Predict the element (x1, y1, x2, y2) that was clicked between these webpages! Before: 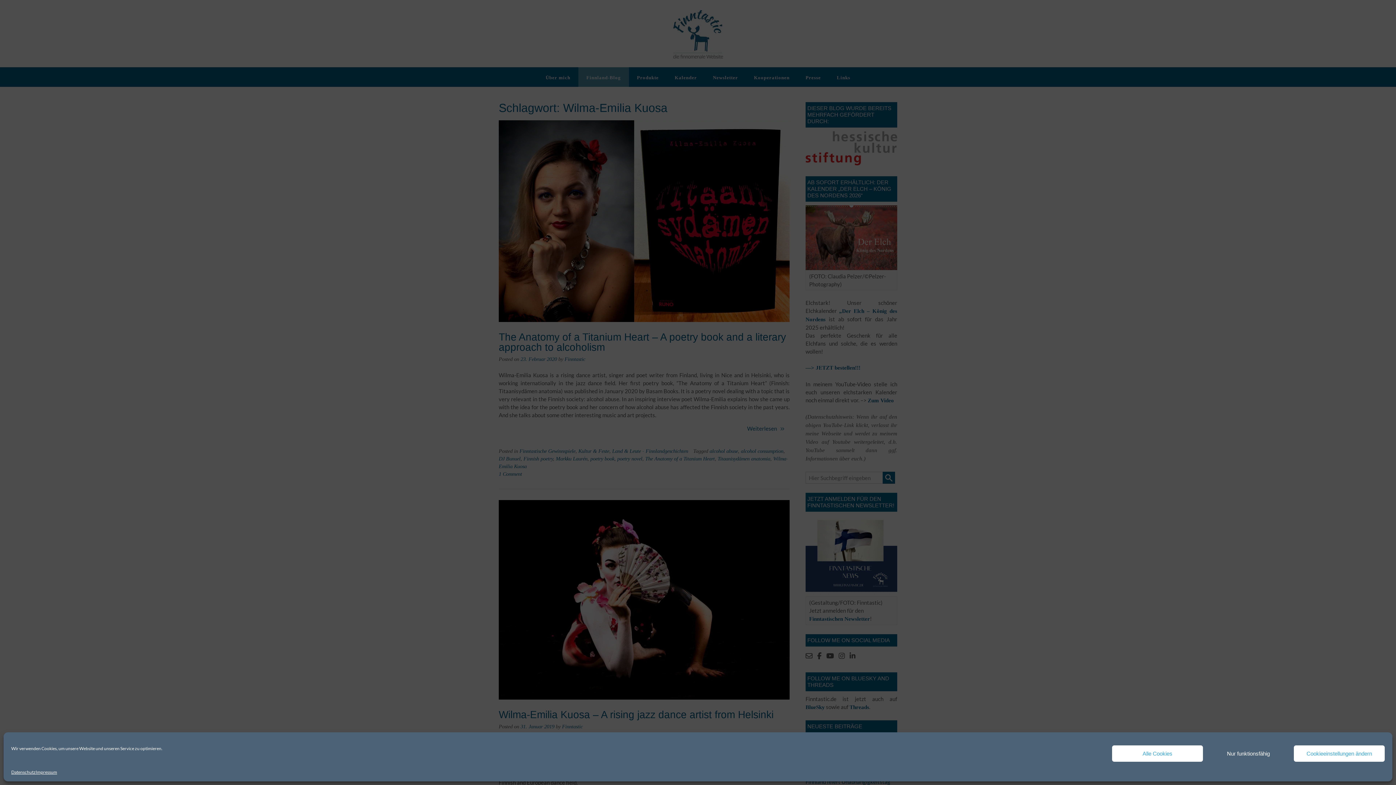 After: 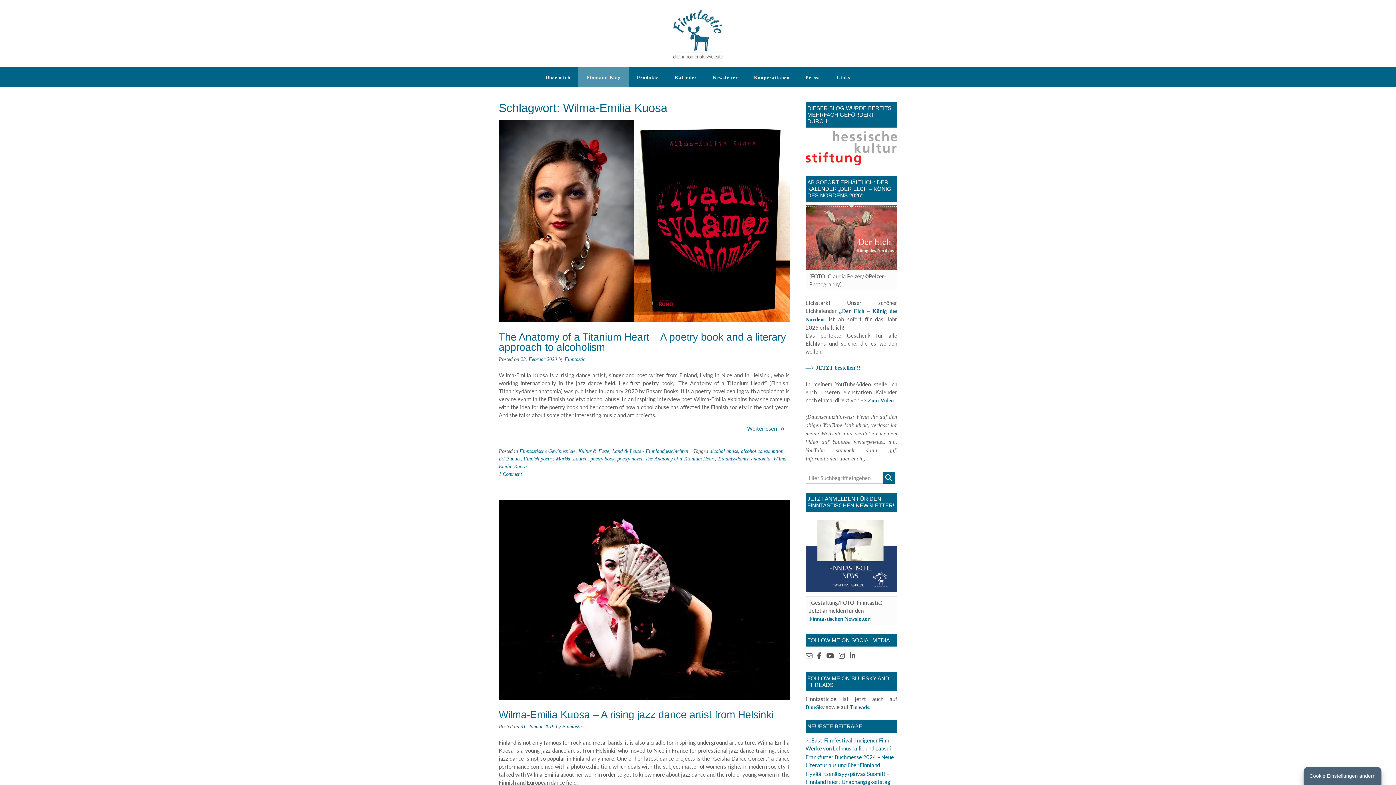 Action: label: Nur funktionsfähig bbox: (1203, 745, 1294, 762)